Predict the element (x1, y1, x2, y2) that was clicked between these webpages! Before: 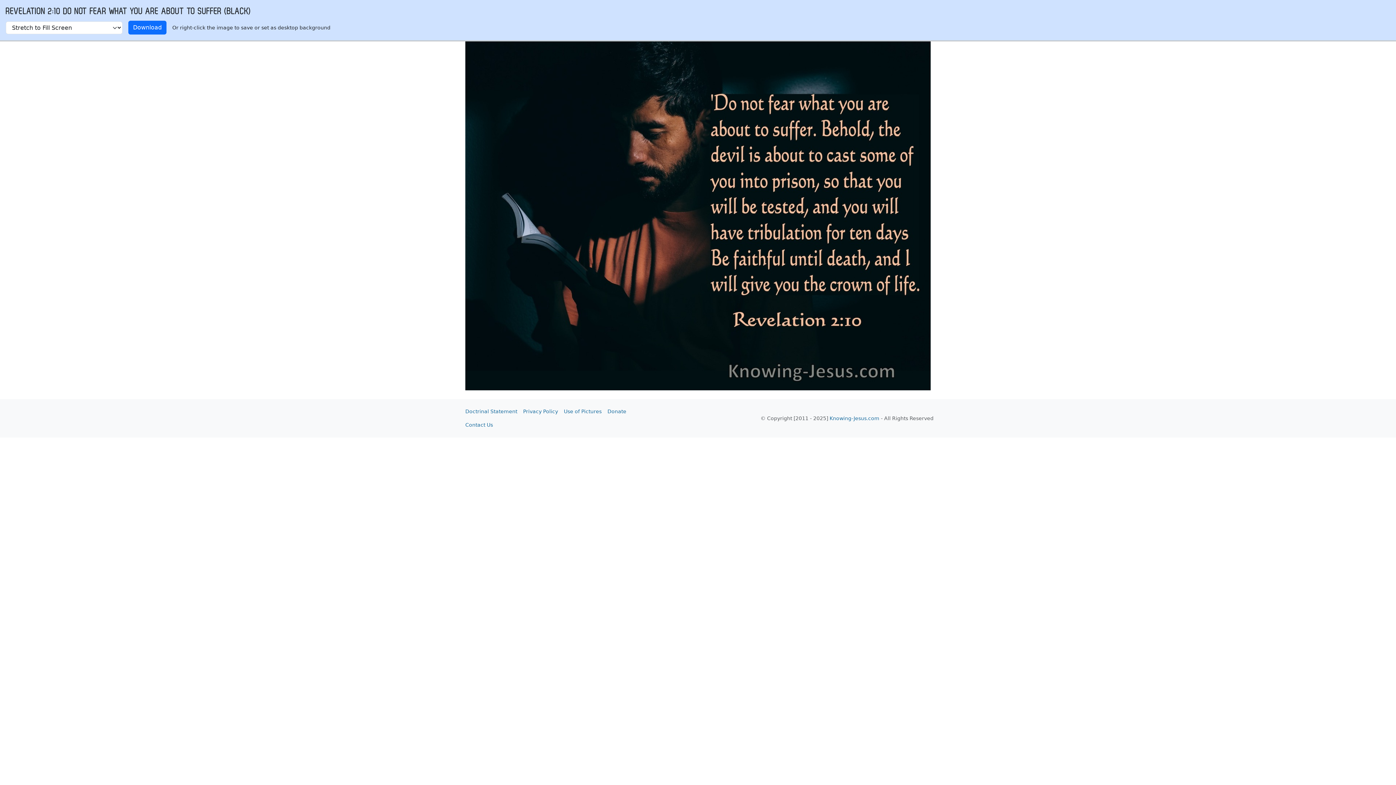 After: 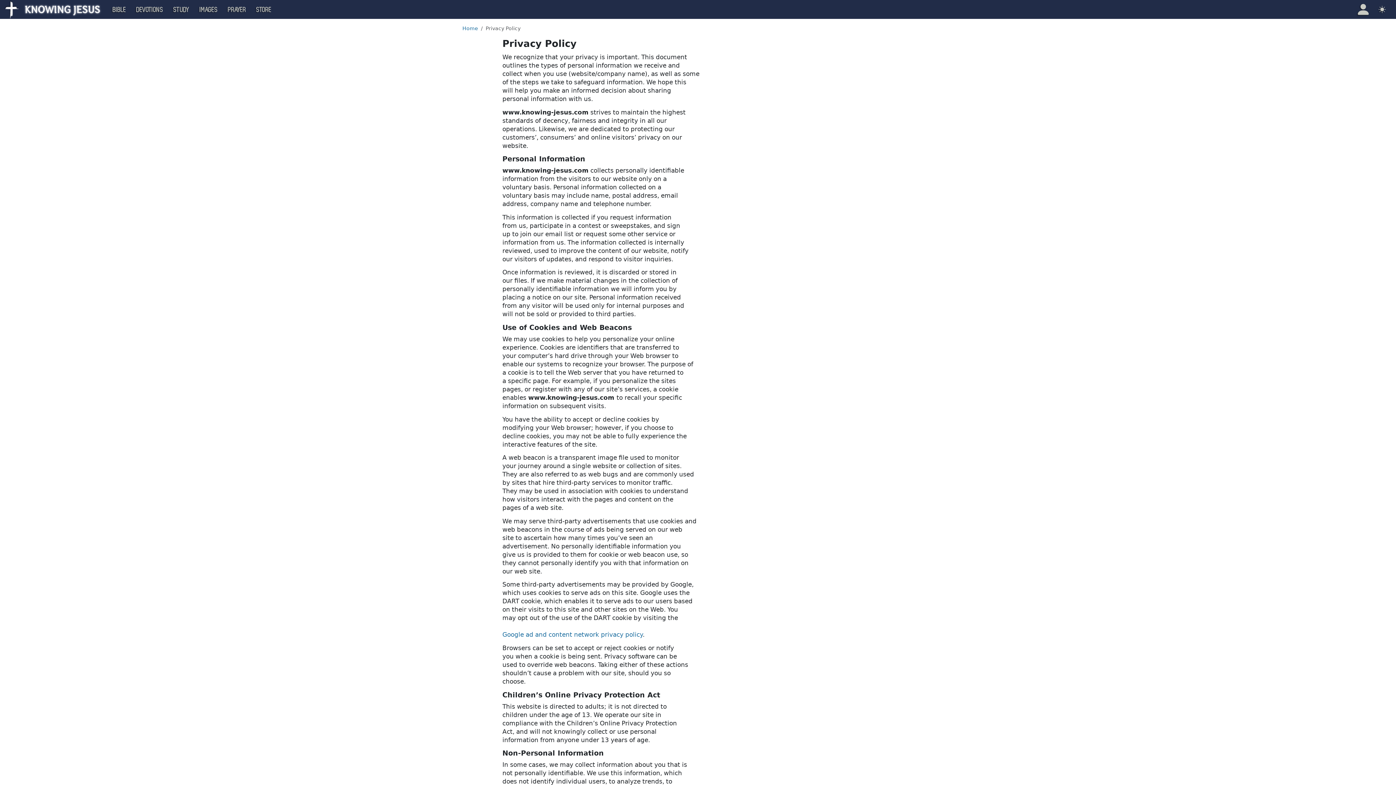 Action: label: Privacy Policy bbox: (520, 405, 561, 418)